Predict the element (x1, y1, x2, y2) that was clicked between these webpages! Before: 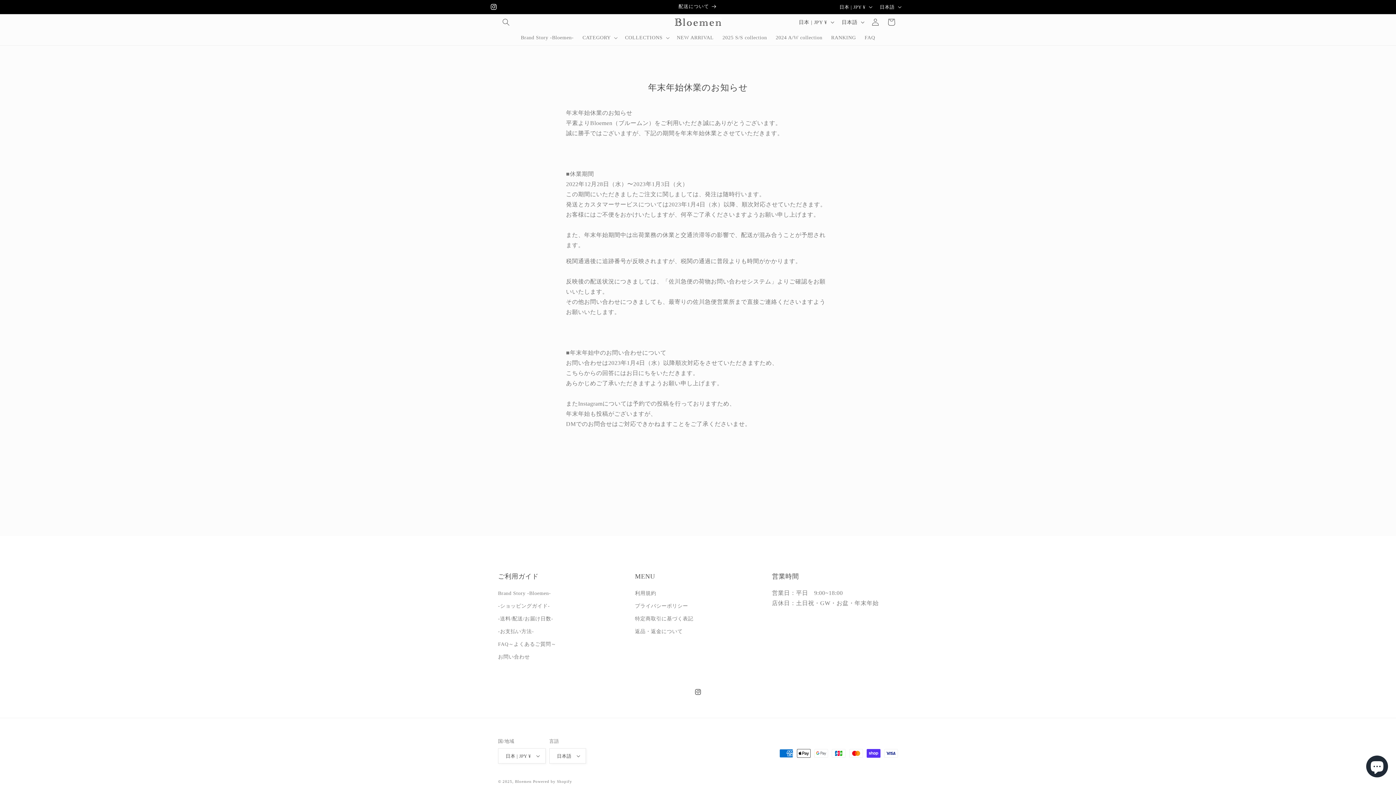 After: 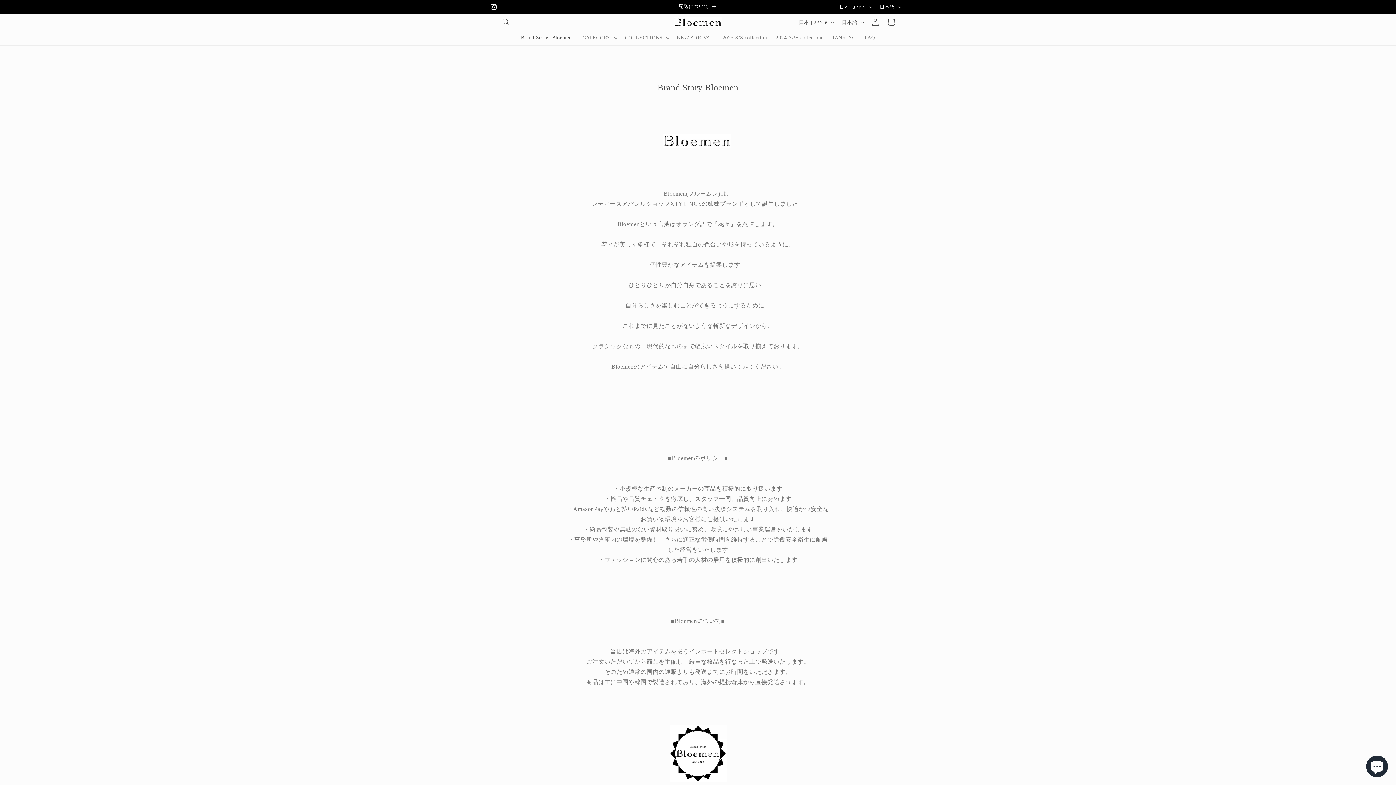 Action: label: Brand Story -Bloemen- bbox: (516, 30, 578, 45)